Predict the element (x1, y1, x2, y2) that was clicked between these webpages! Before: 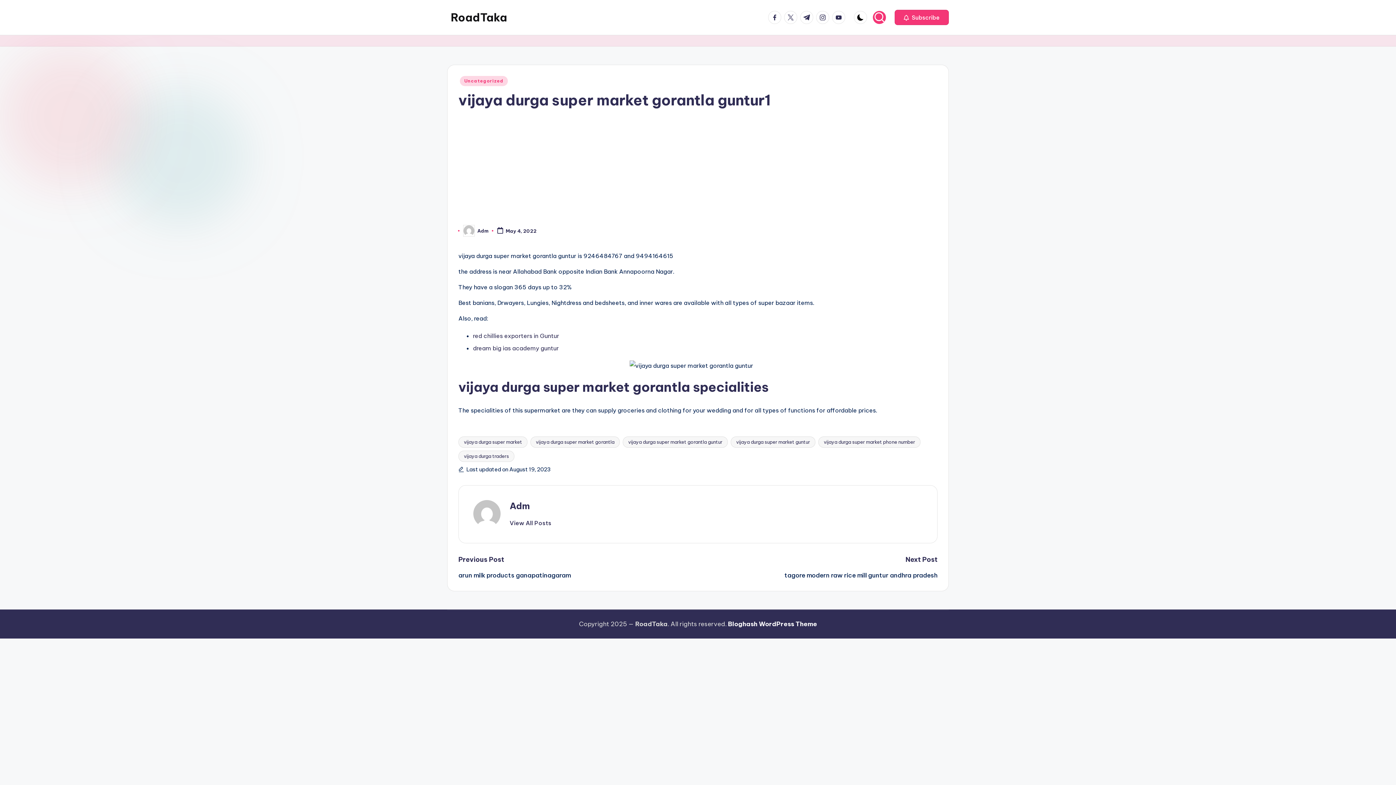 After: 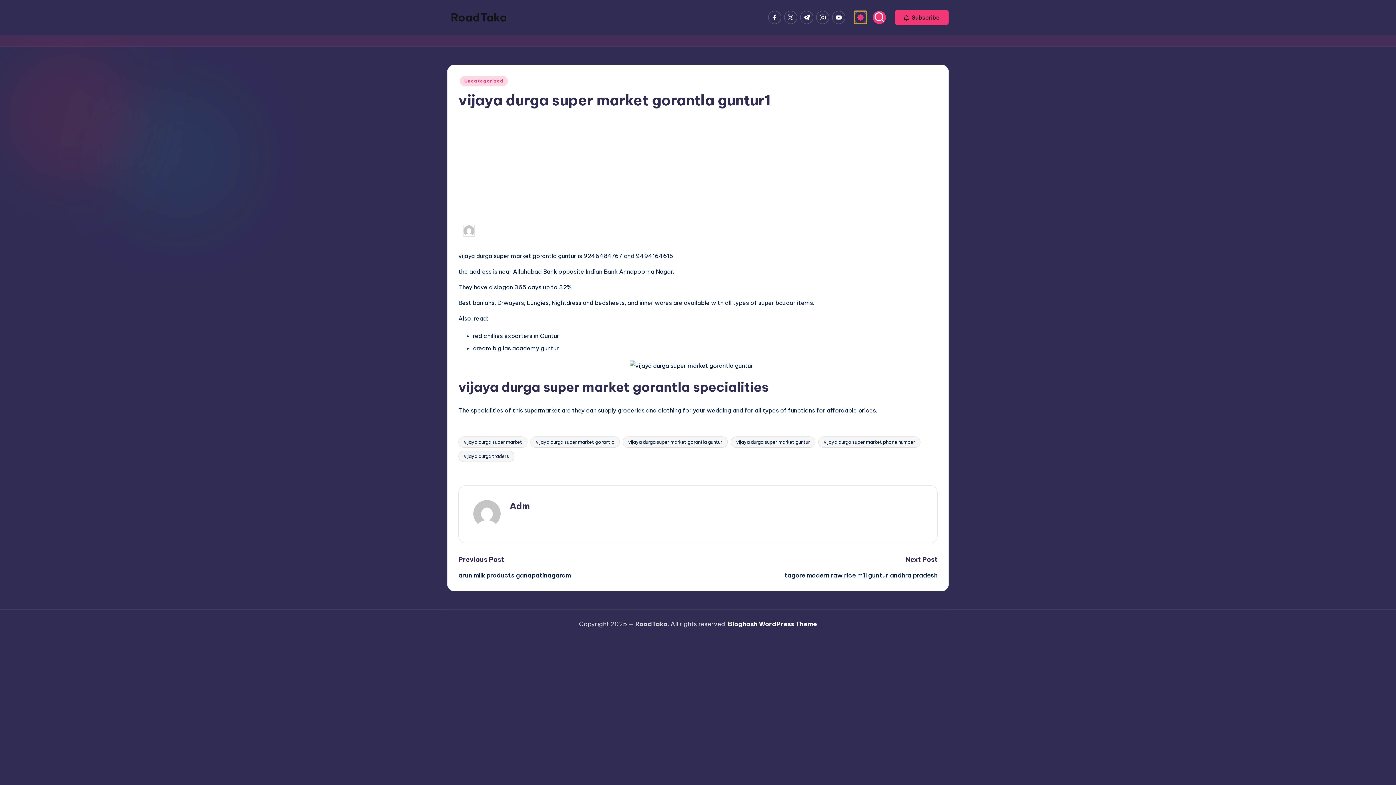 Action: bbox: (854, 10, 867, 24)